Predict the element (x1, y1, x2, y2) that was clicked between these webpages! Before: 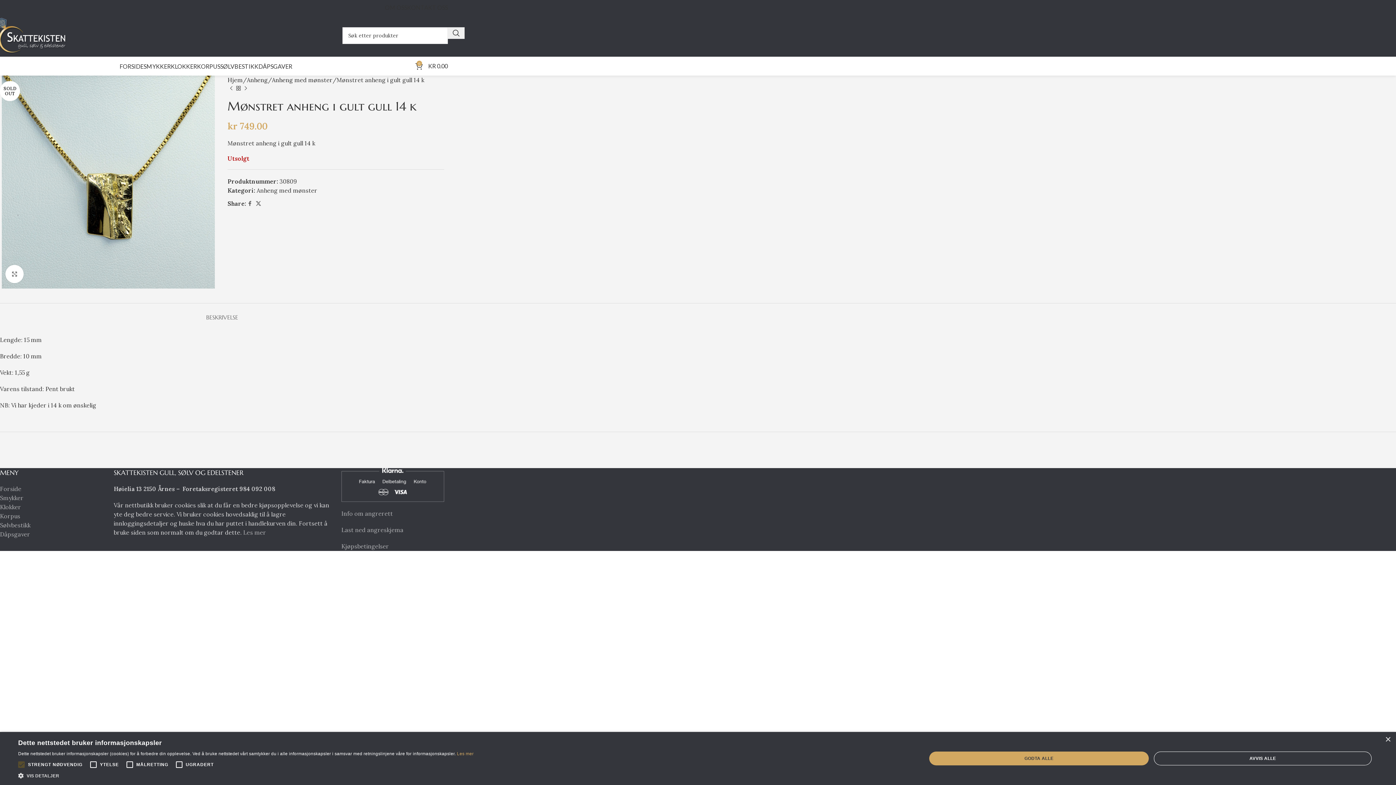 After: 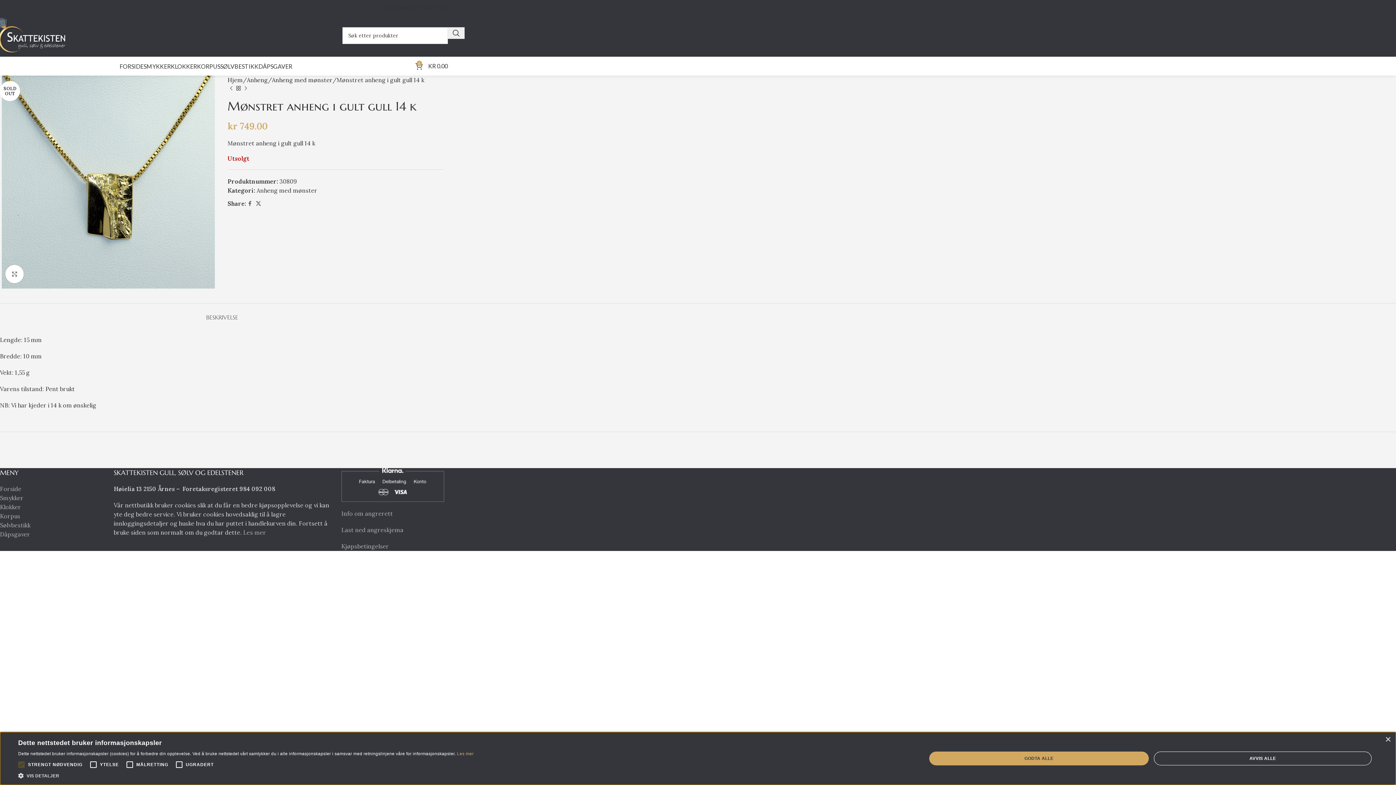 Action: bbox: (14, 757, 28, 772)